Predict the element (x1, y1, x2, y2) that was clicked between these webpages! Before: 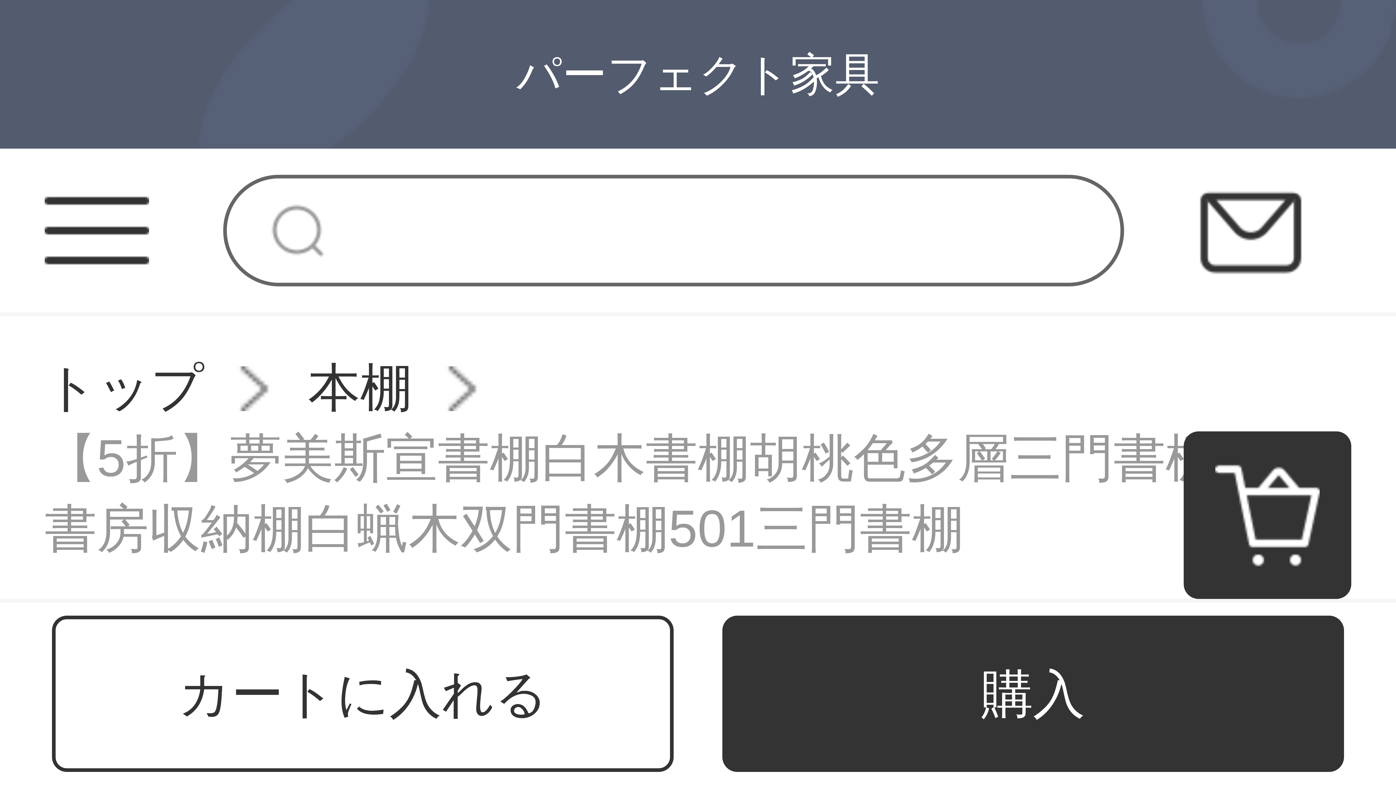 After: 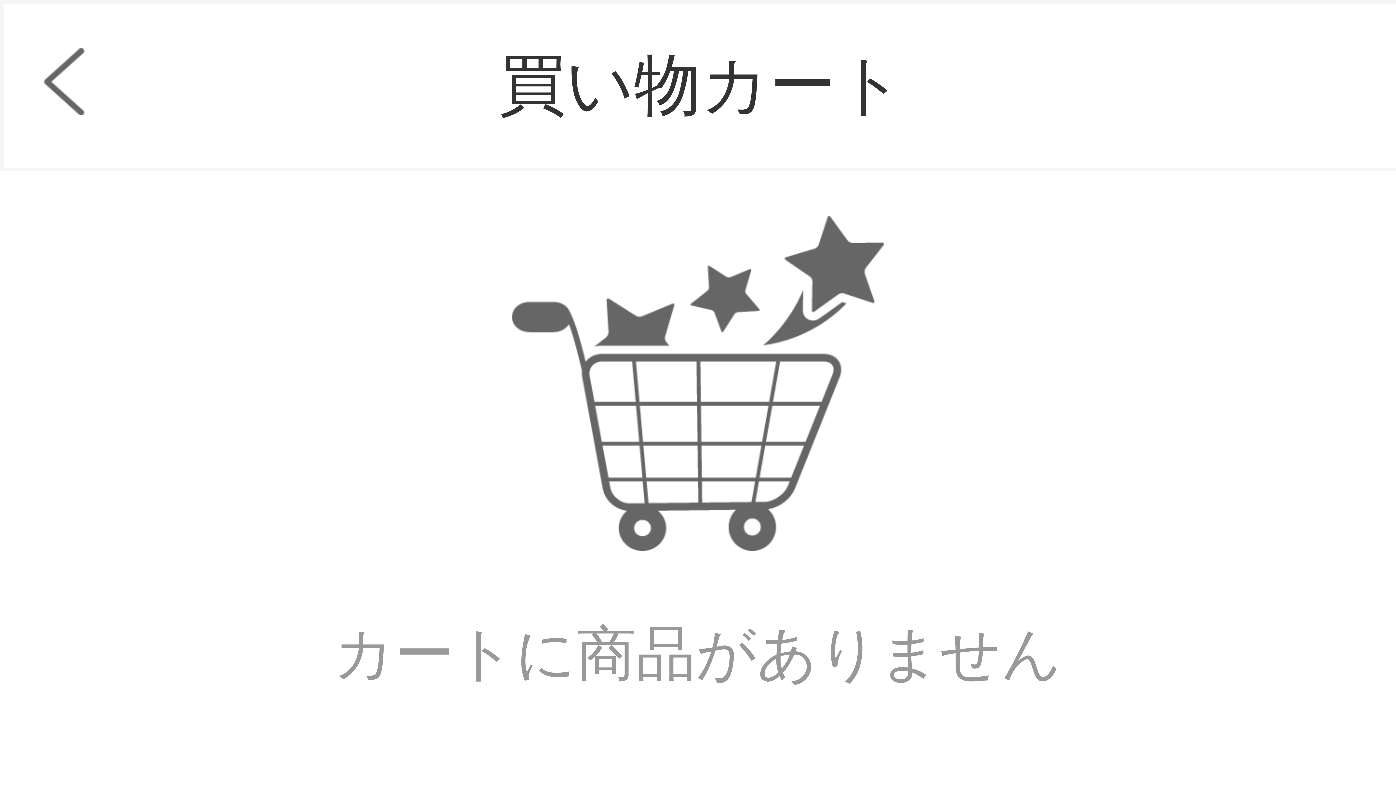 Action: bbox: (1215, 512, 1320, 518)